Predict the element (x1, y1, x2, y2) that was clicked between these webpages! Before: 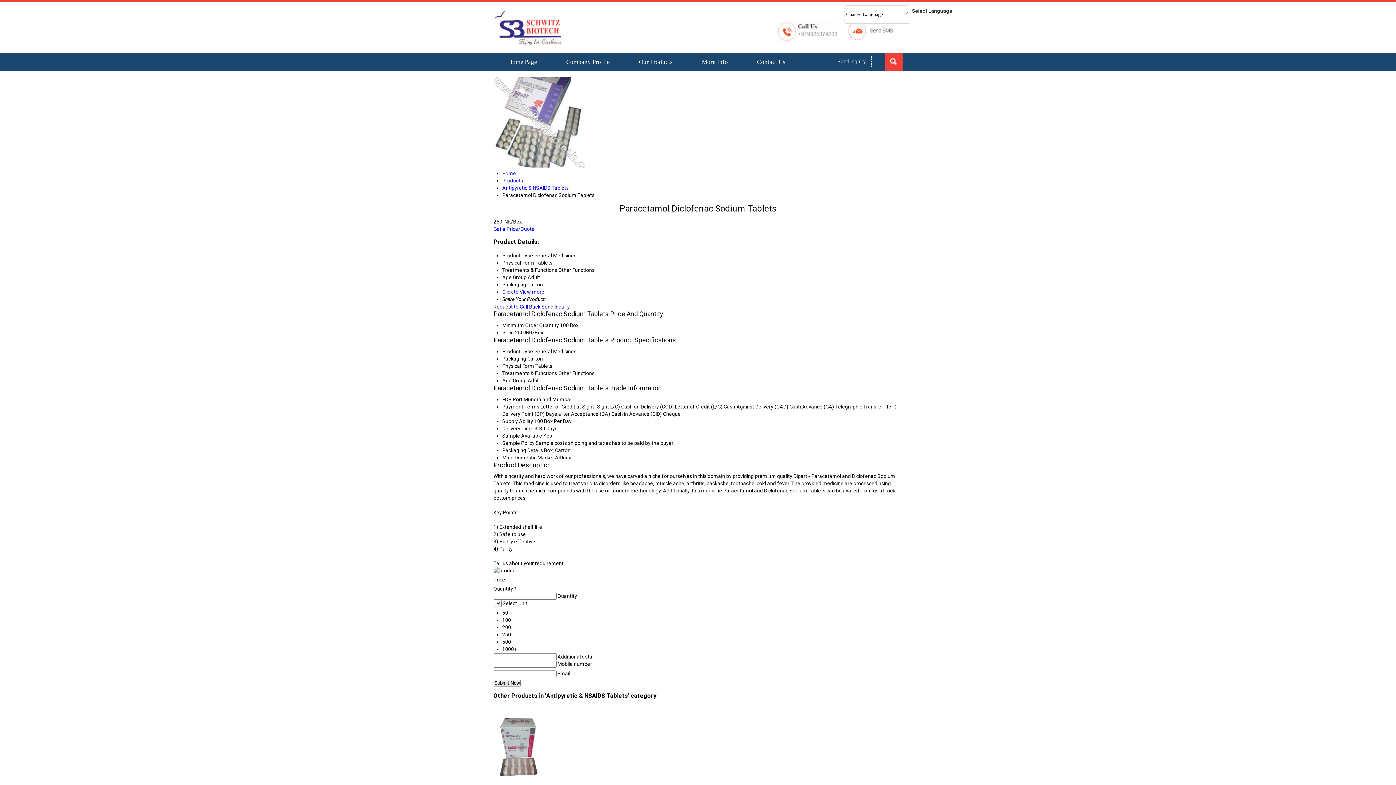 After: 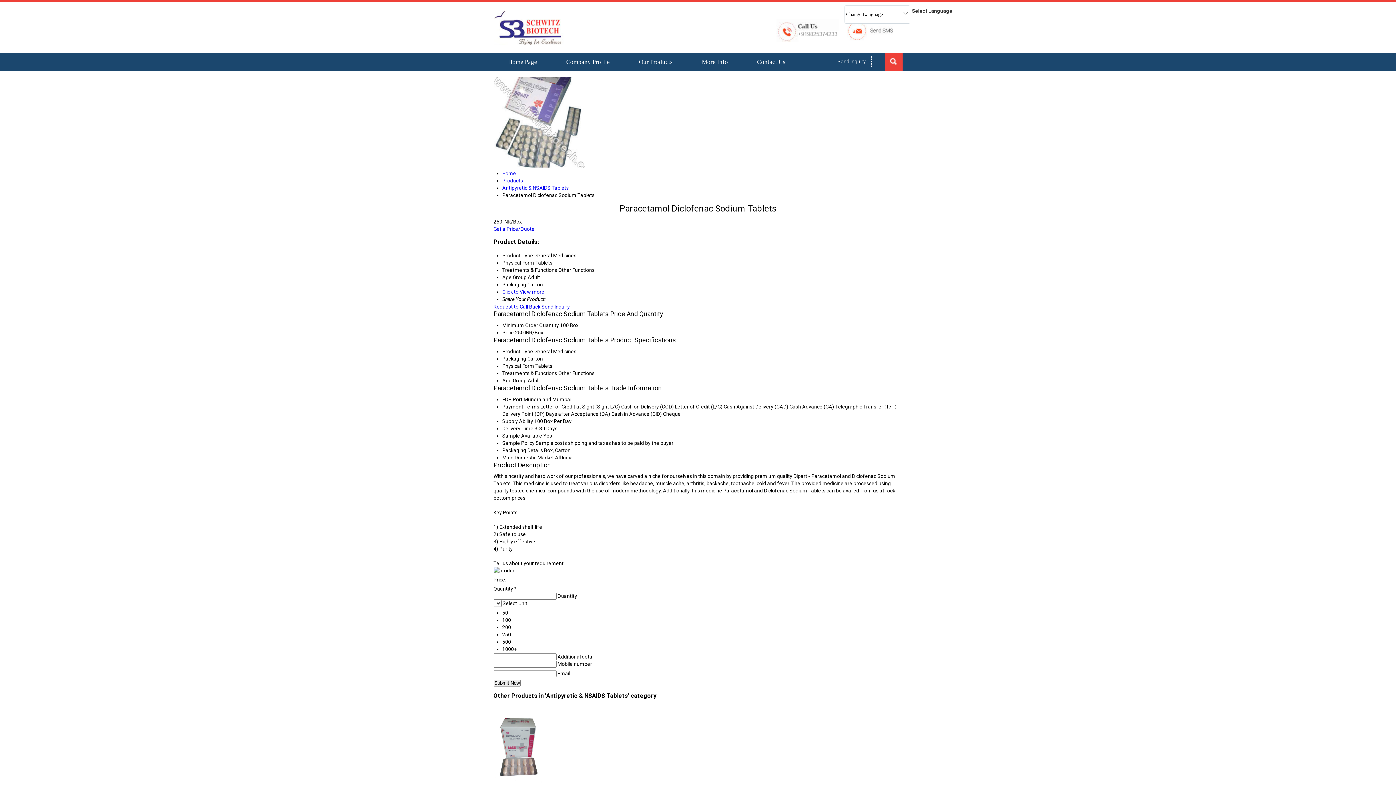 Action: bbox: (846, 36, 894, 42)